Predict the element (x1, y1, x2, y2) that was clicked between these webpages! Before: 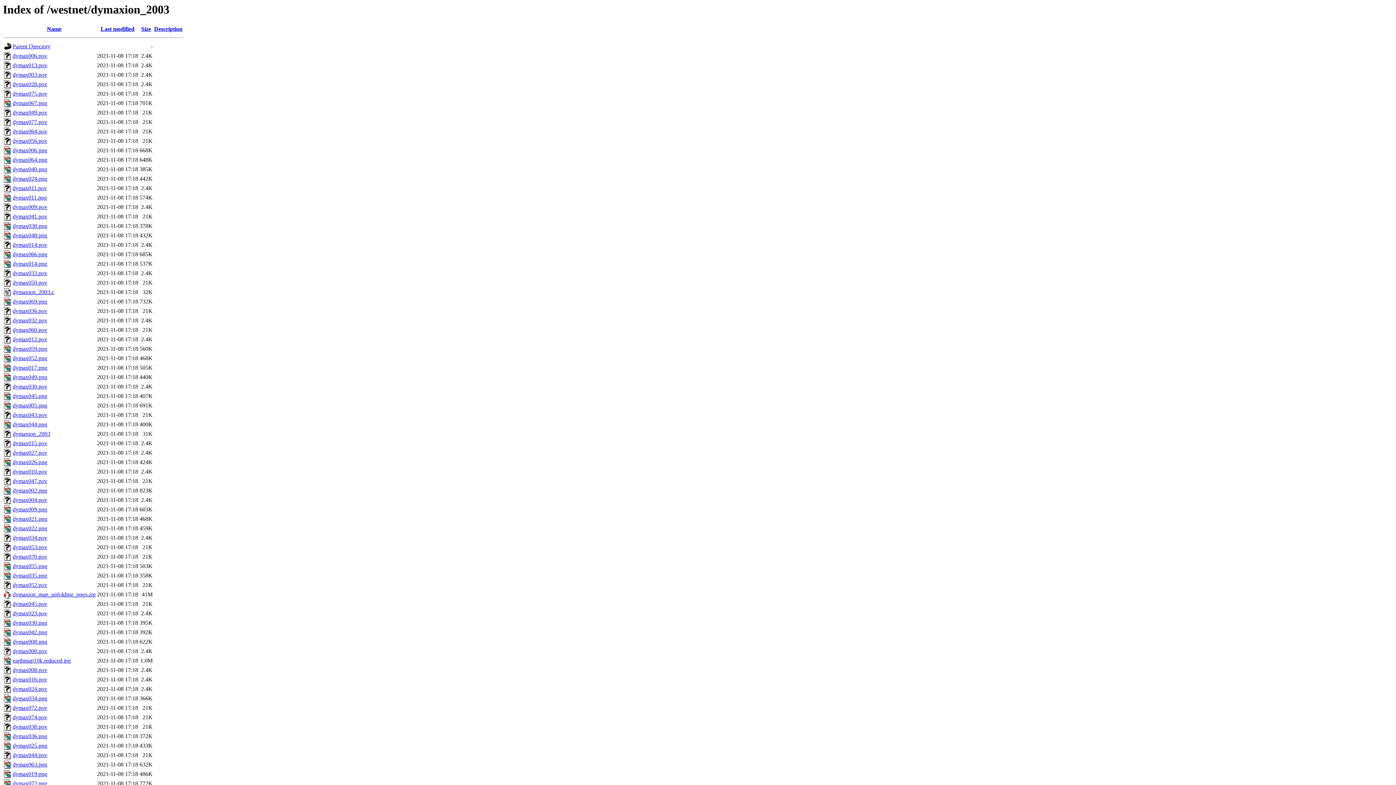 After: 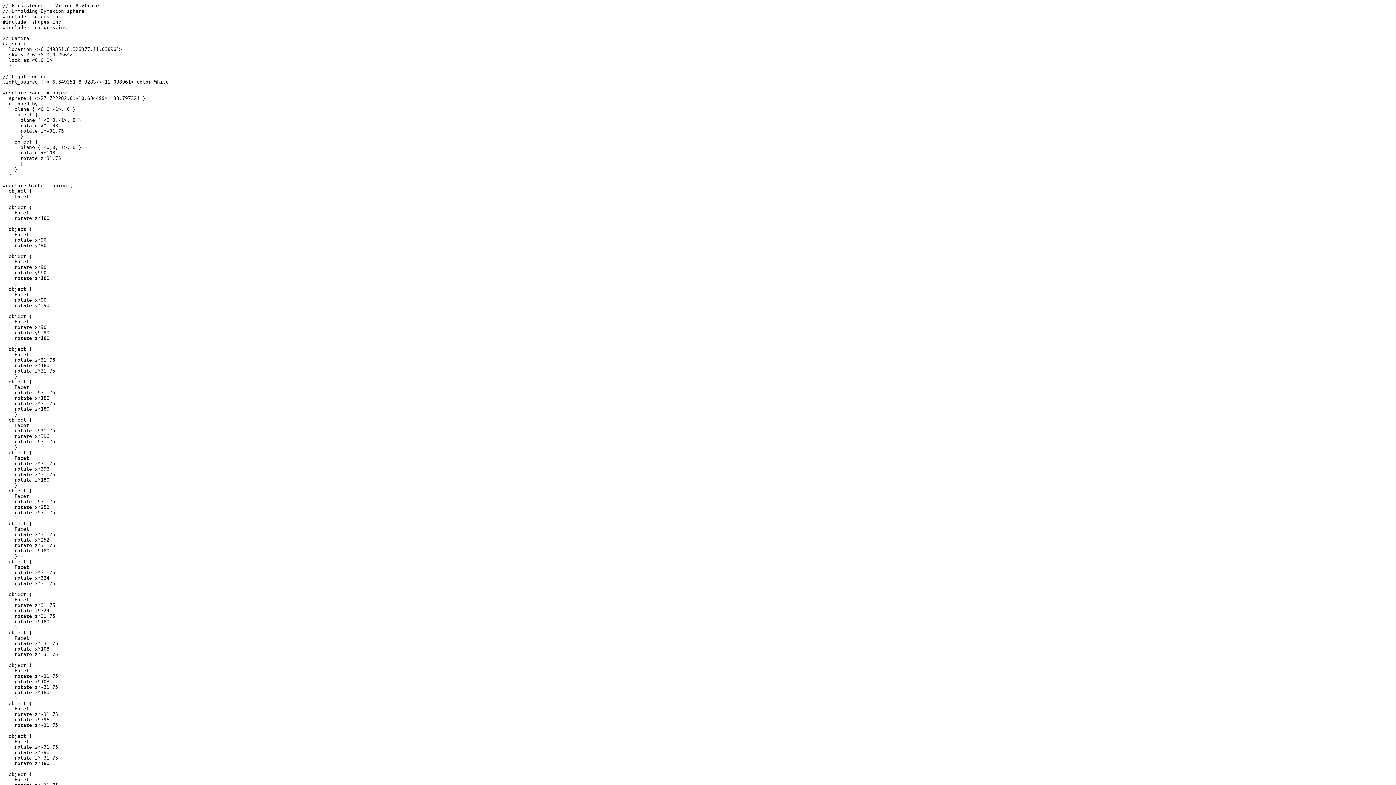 Action: label: dymax013.pov bbox: (12, 62, 47, 68)